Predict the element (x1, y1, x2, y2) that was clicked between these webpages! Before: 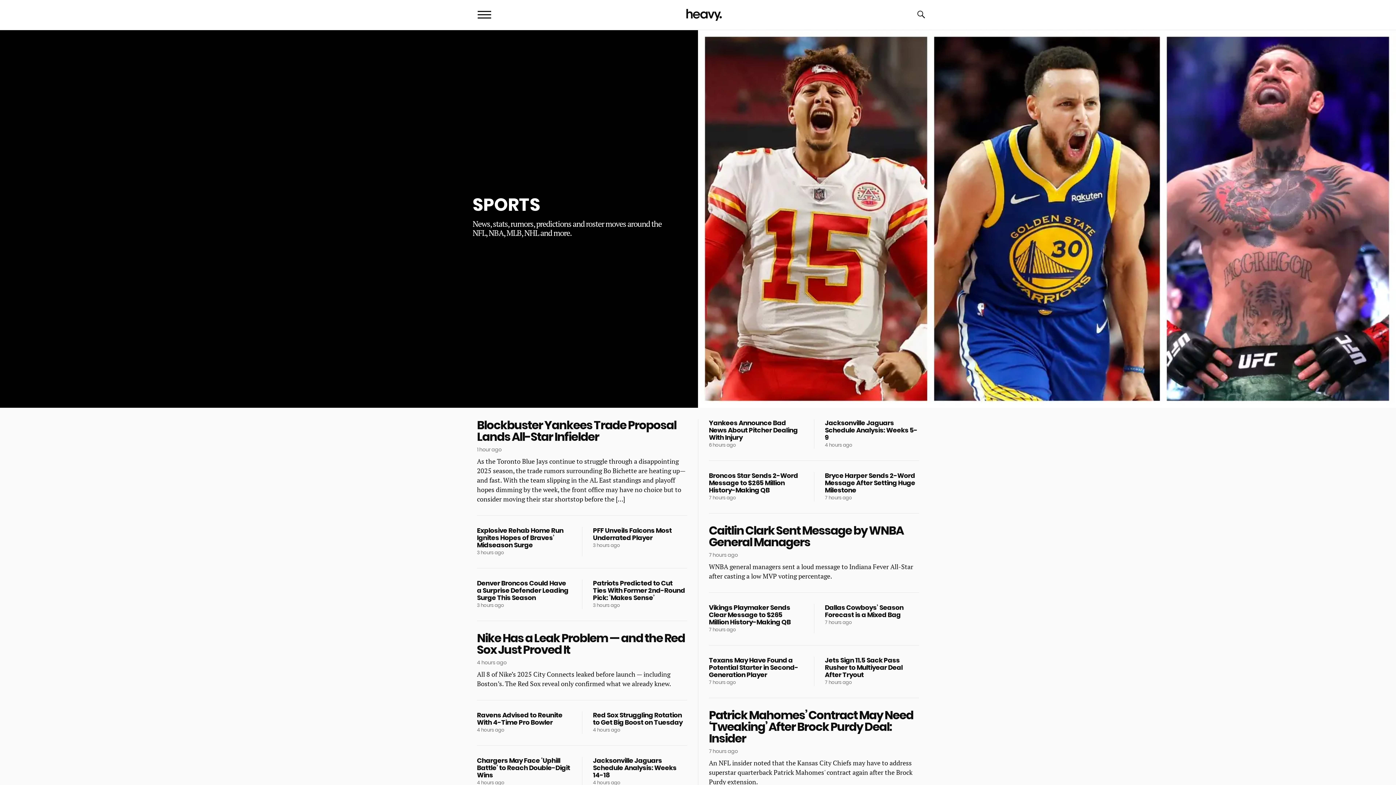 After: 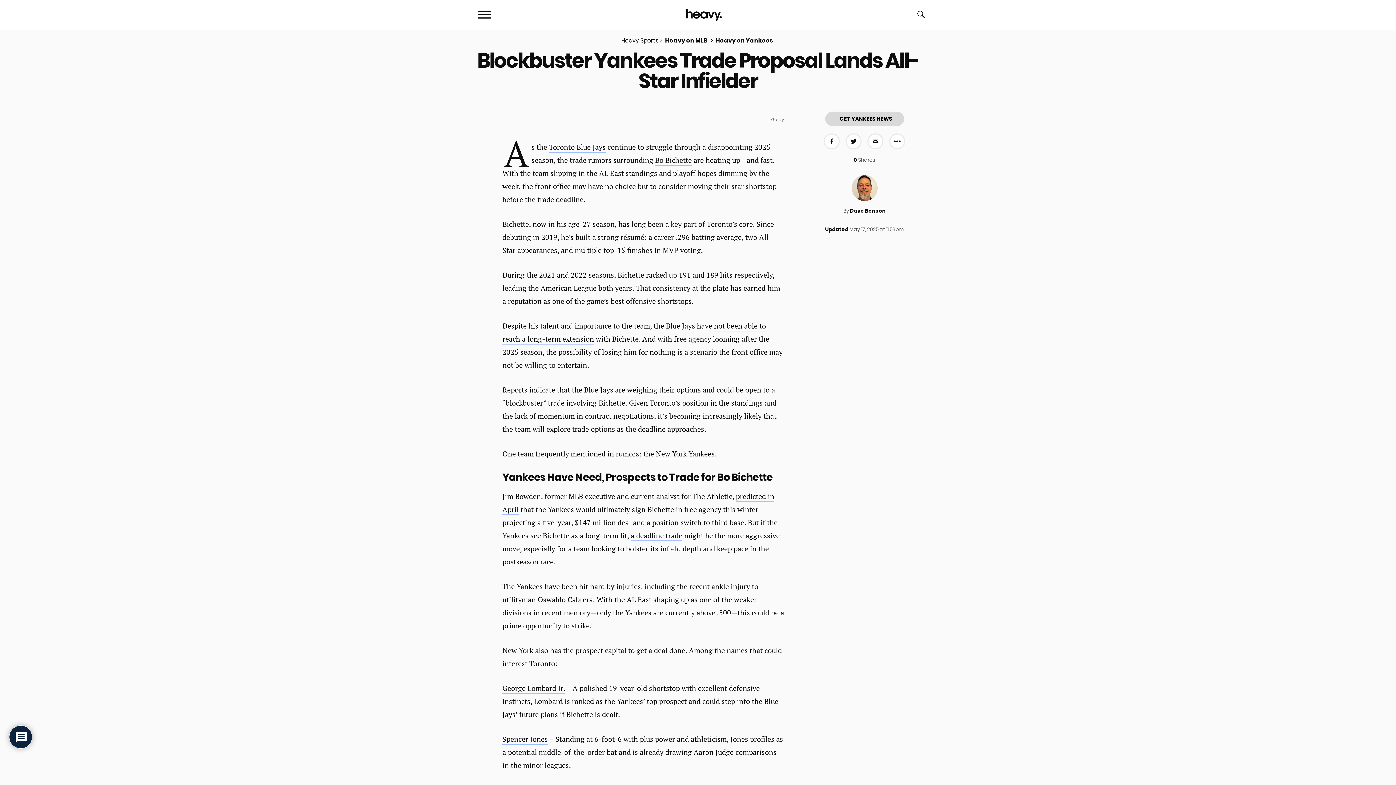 Action: label: Blockbuster Yankees Trade Proposal Lands All-Star Infielder
1 hour ago

As the Toronto Blue Jays continue to struggle through a disappointing 2025 season, the trade rumors surrounding Bo Bichette are heating up—and fast. With the team slipping in the AL East standings and playoff hopes dimming by the week, the front office may have no choice but to consider moving their star shortstop before the […] bbox: (477, 419, 687, 503)